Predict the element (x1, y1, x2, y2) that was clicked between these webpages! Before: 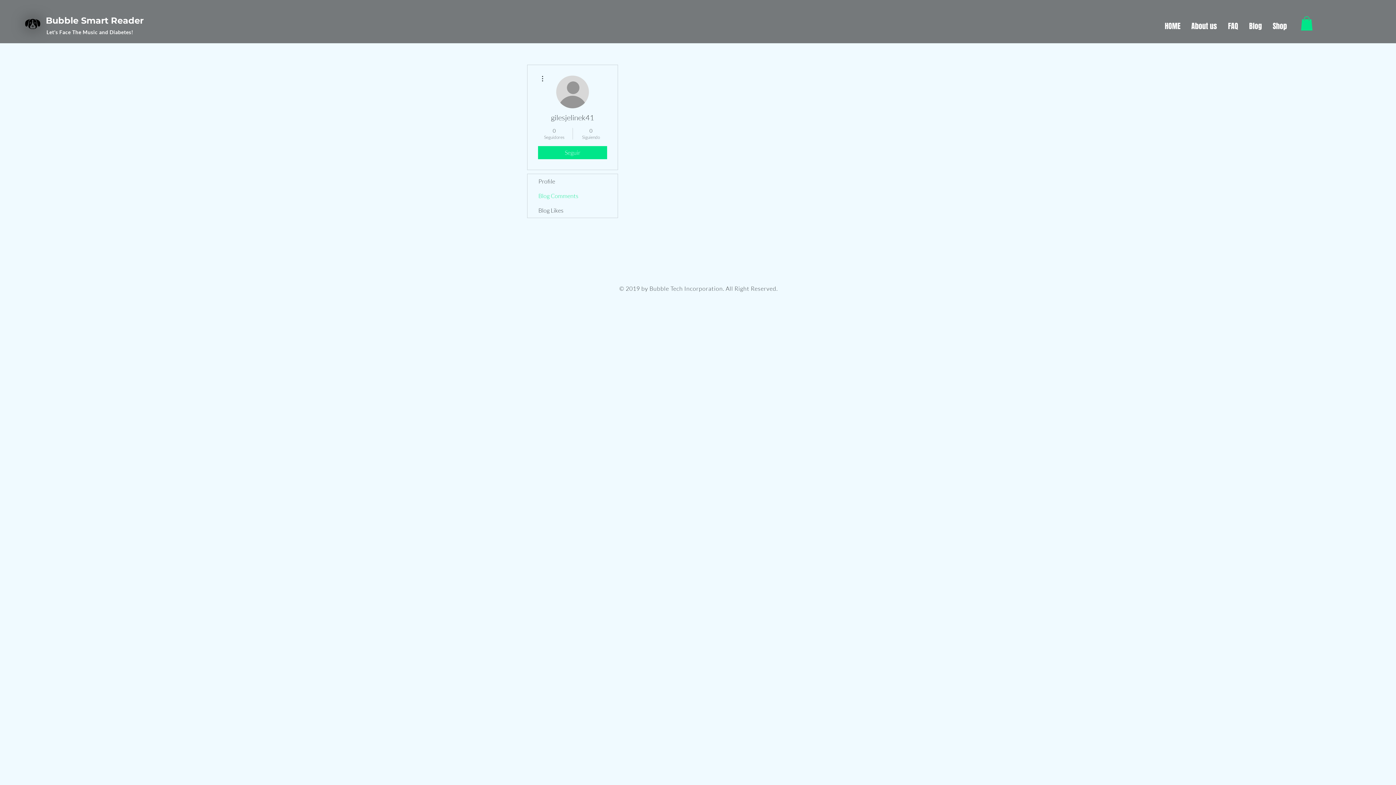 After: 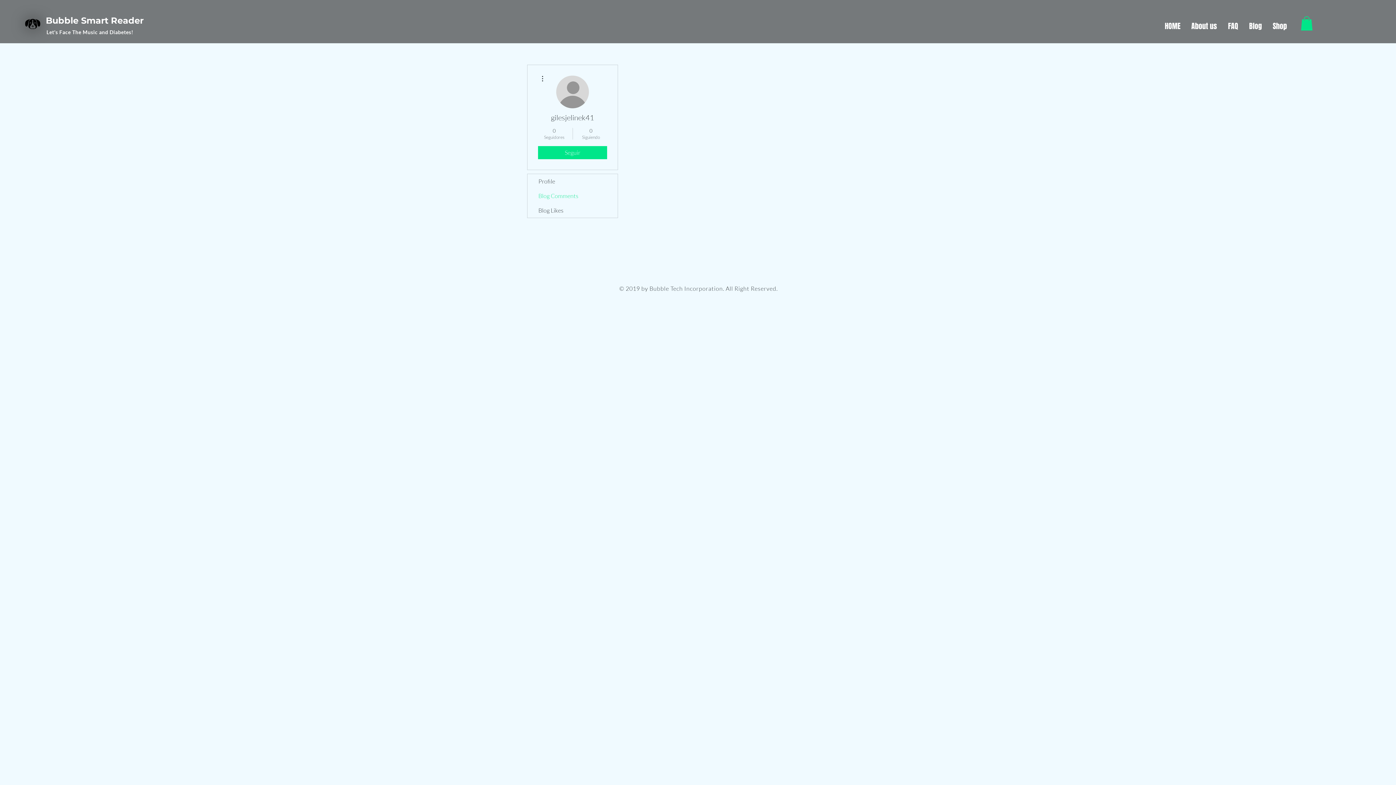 Action: bbox: (1301, 16, 1313, 30)